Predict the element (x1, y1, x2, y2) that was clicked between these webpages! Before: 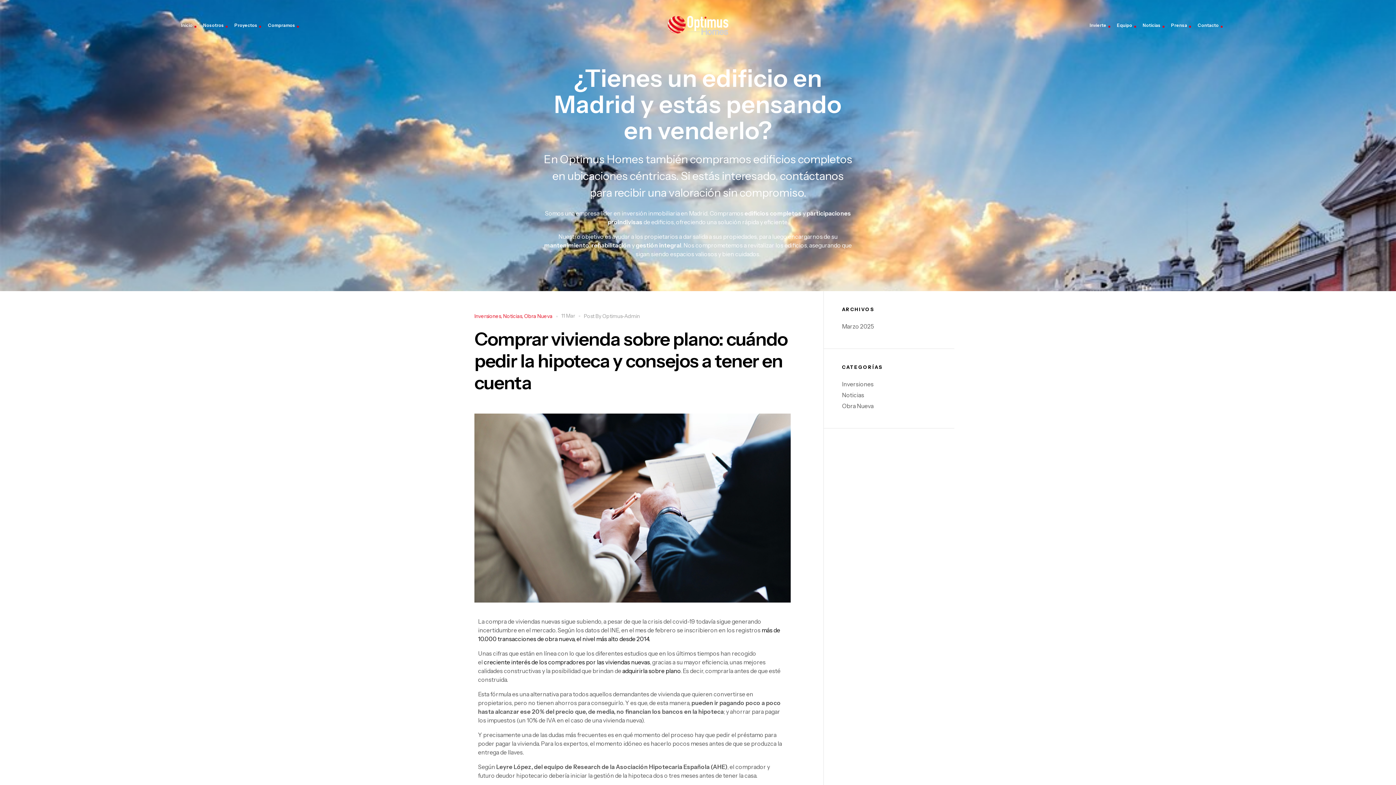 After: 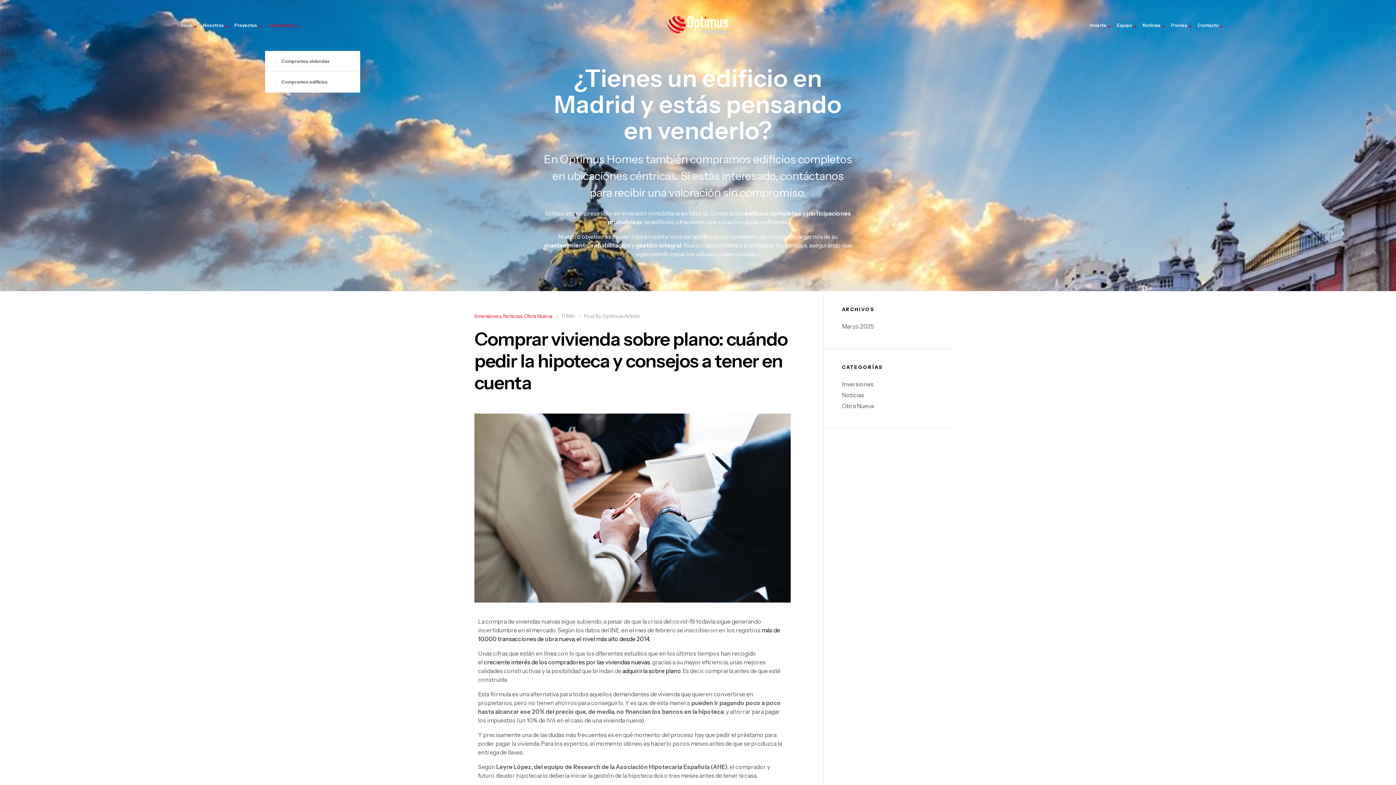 Action: bbox: (265, 0, 301, 50) label: Compramos